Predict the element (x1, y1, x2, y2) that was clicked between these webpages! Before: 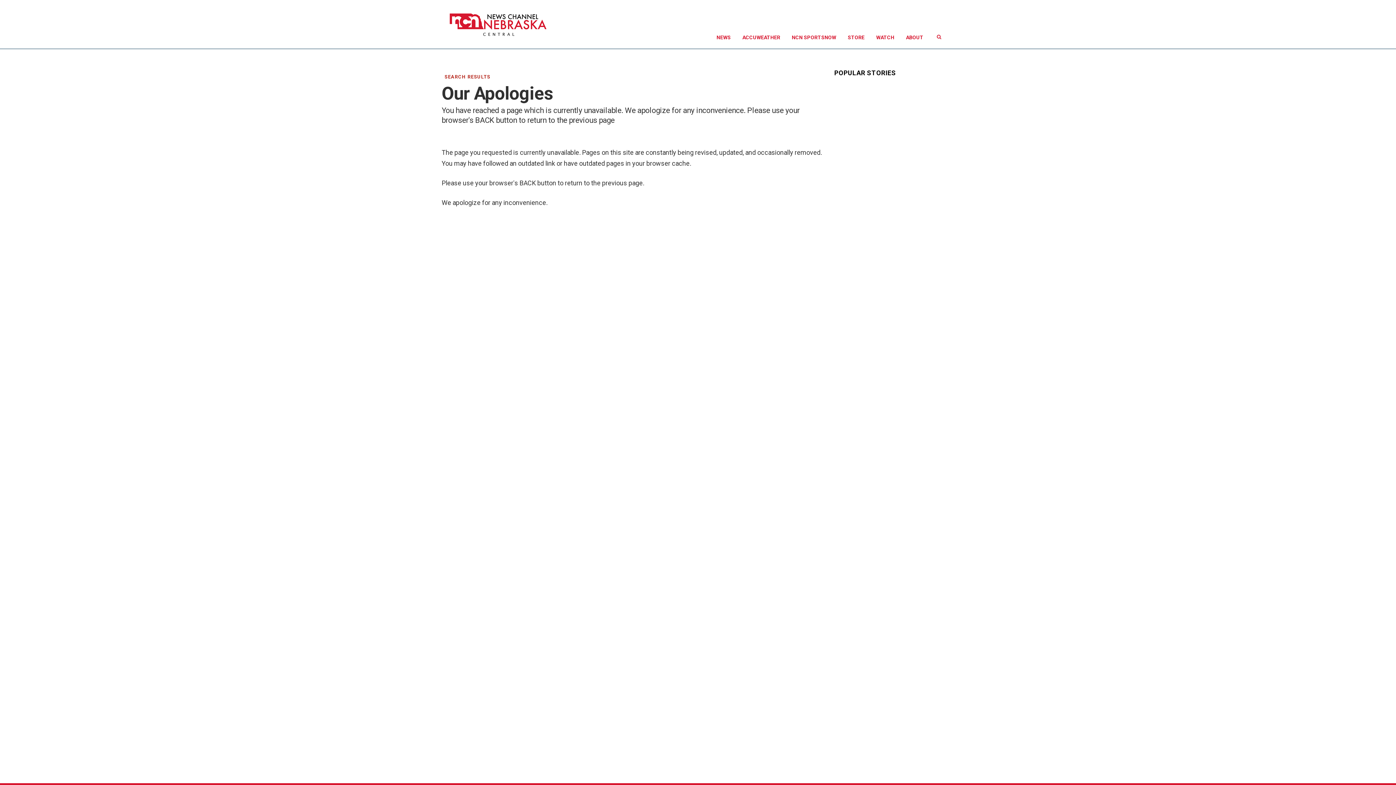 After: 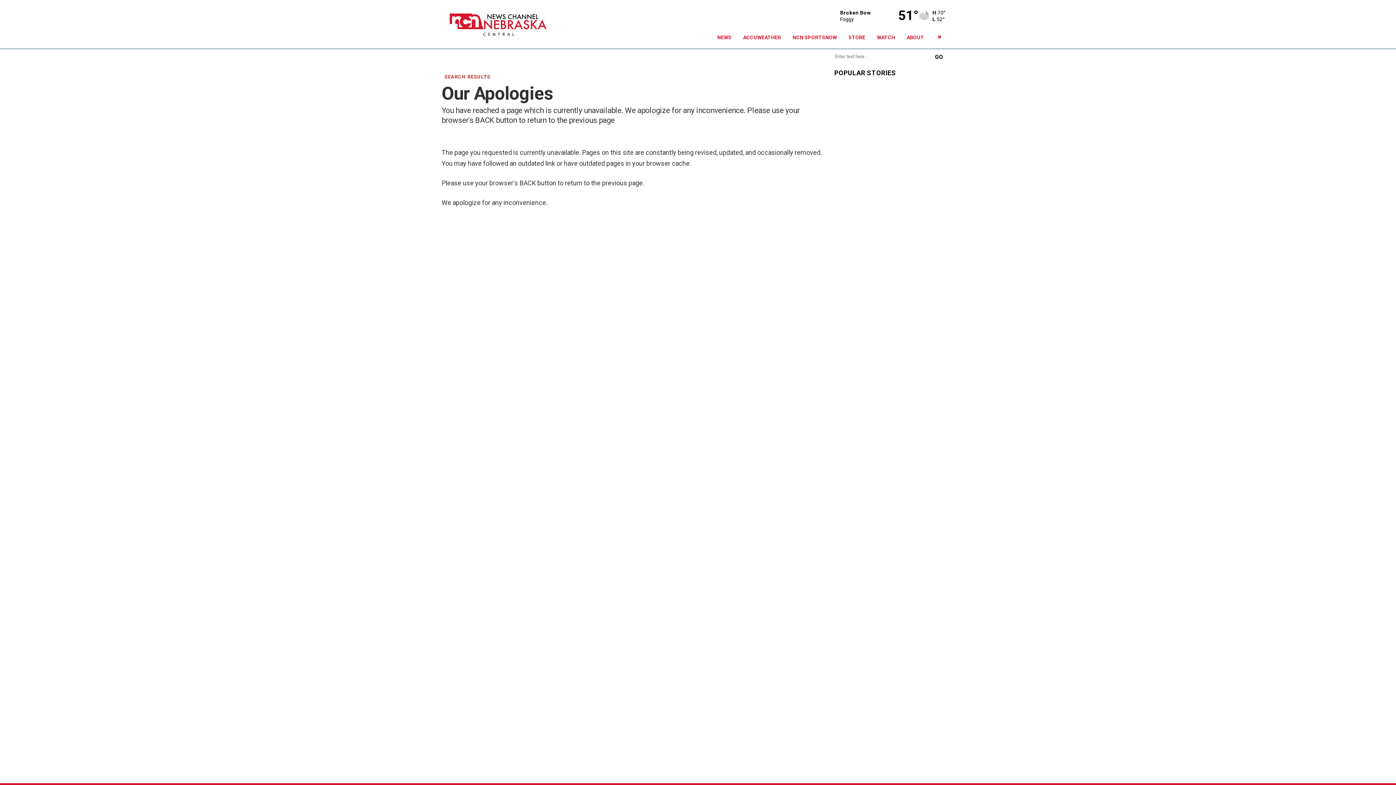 Action: bbox: (934, 33, 943, 41)